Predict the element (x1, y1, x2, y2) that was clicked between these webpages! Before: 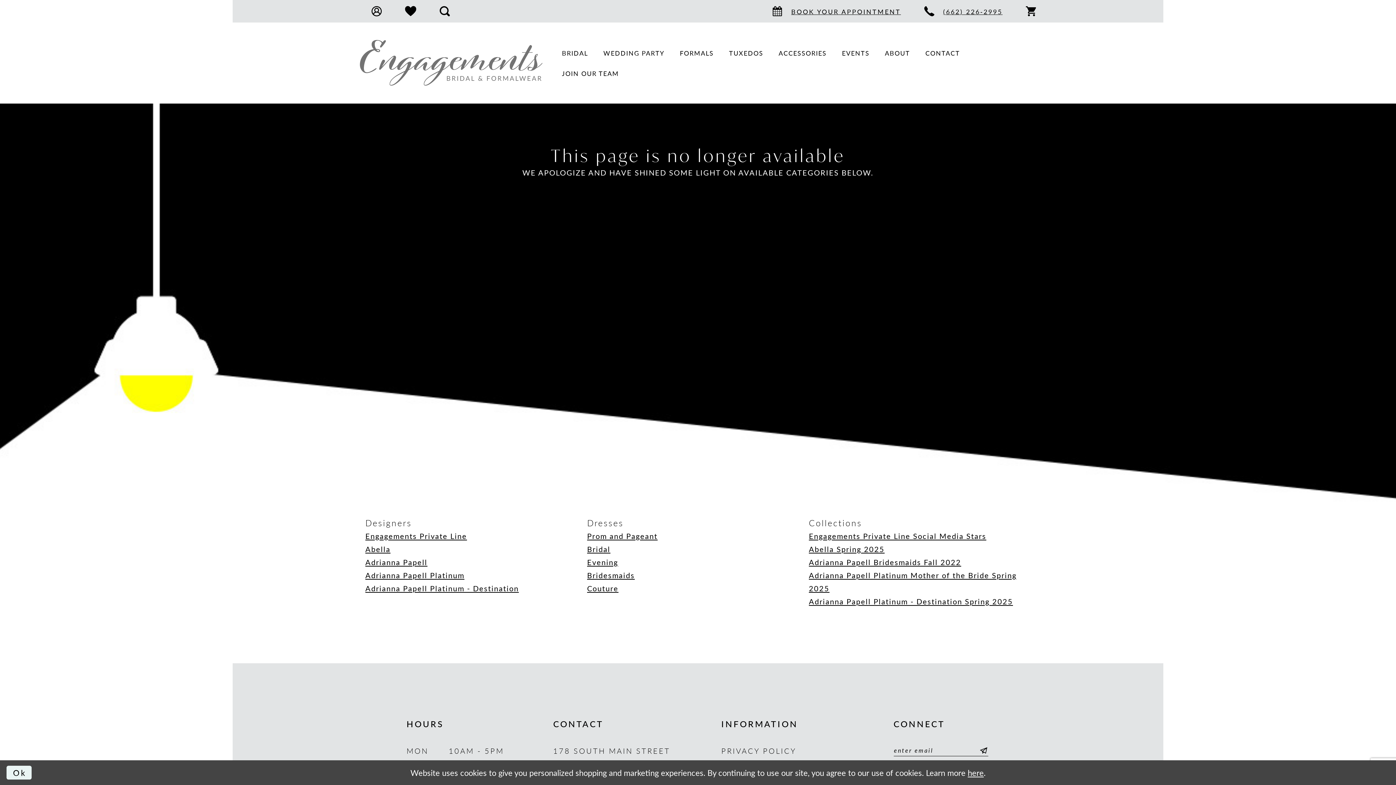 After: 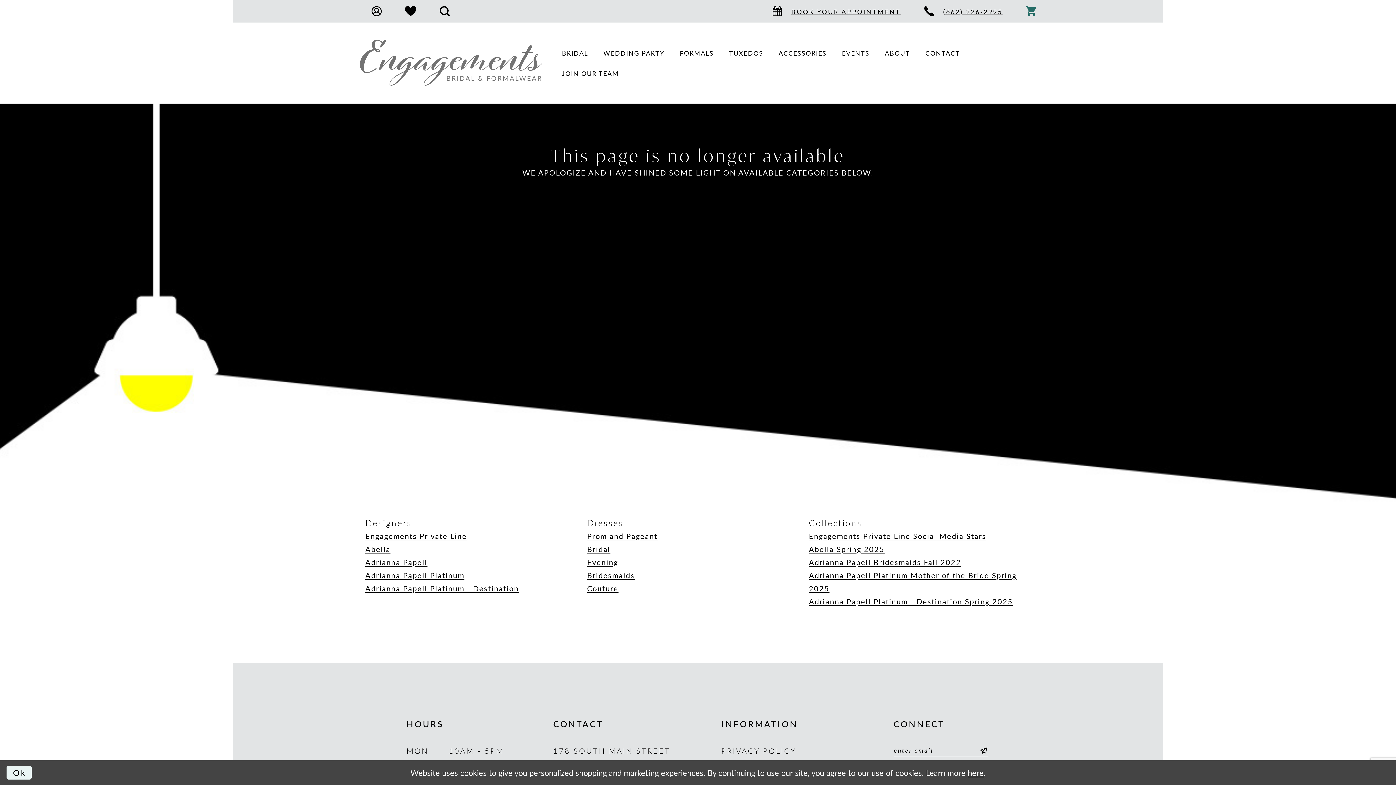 Action: label: Toggle Cart Dialog bbox: (1014, 0, 1048, 22)